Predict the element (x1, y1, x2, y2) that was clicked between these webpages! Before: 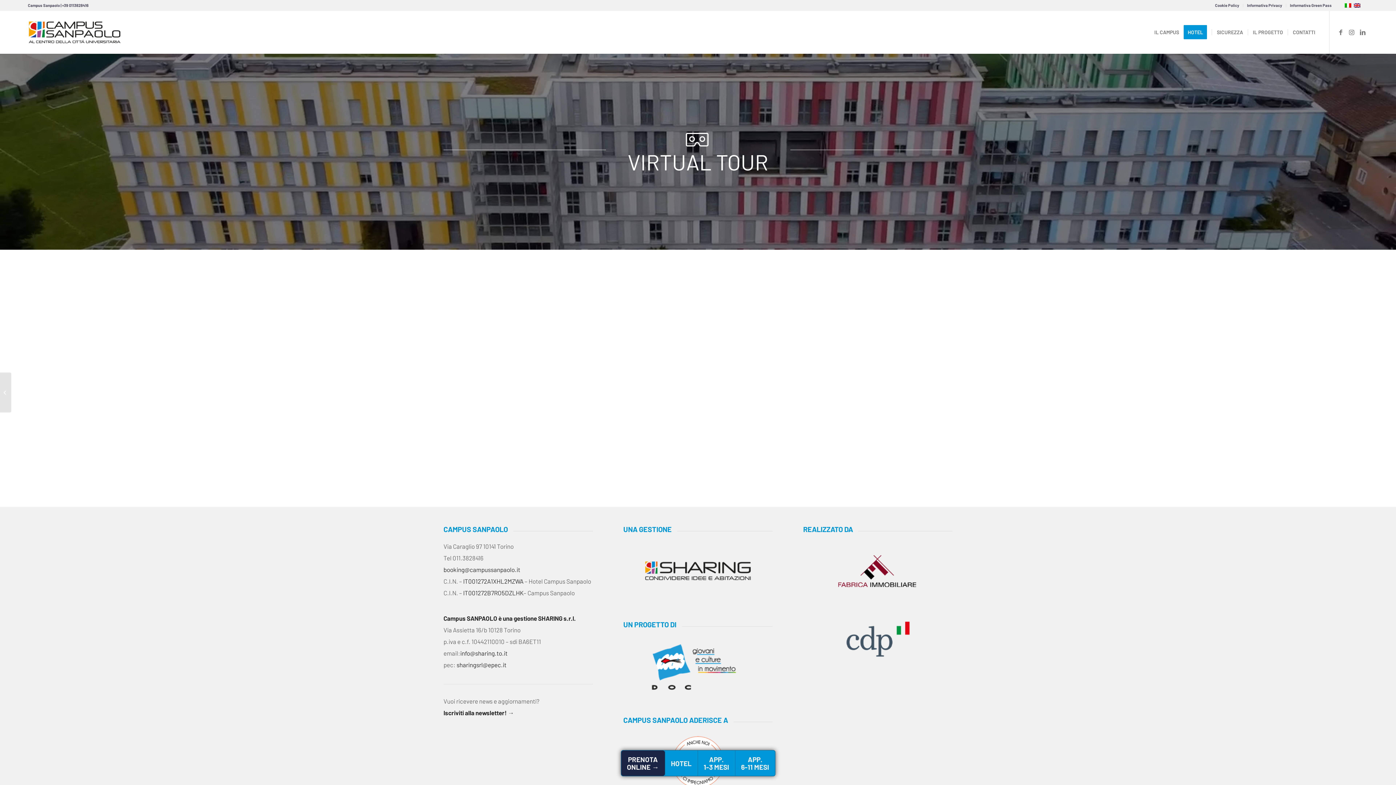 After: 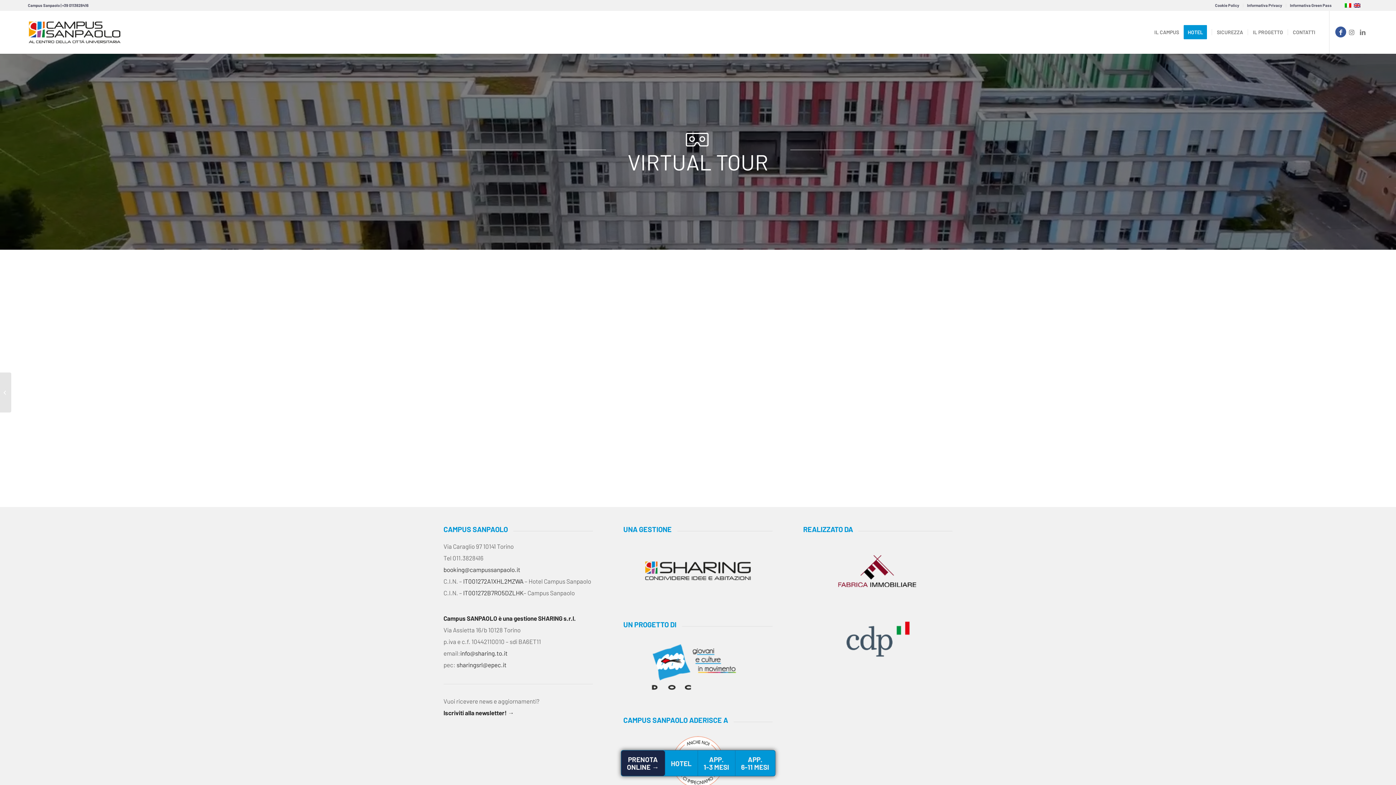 Action: bbox: (1335, 26, 1346, 37) label: Collegamento a Facebook